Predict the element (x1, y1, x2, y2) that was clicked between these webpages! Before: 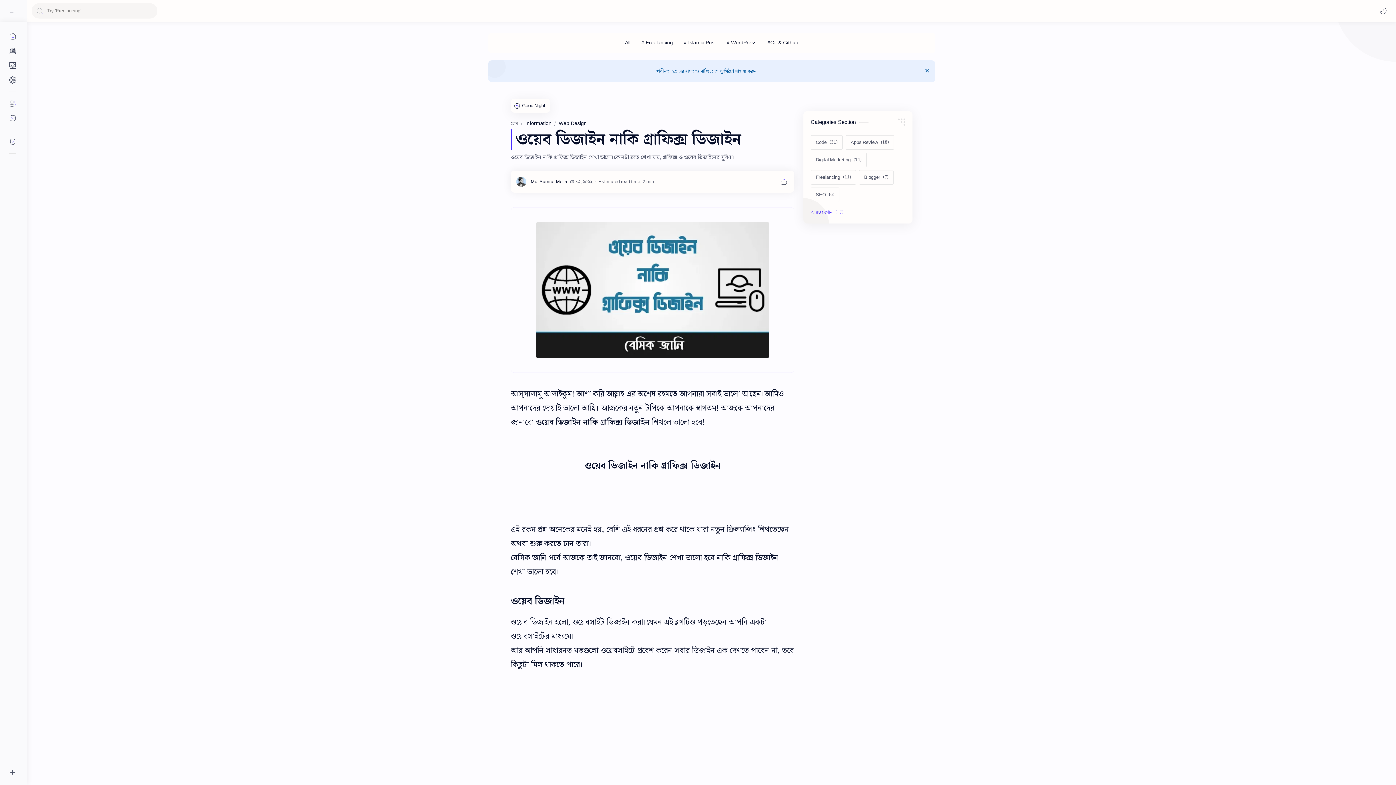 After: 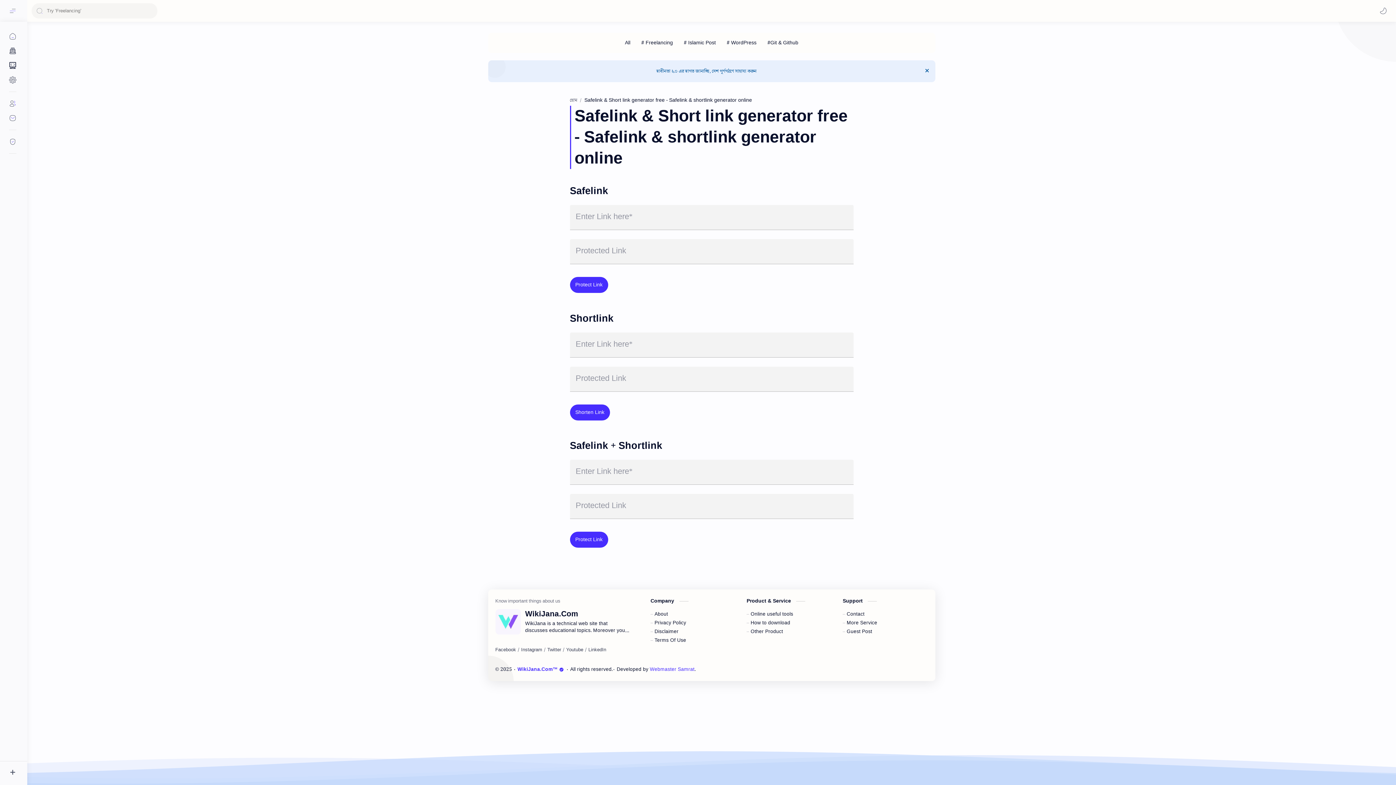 Action: bbox: (5, 134, 20, 149)